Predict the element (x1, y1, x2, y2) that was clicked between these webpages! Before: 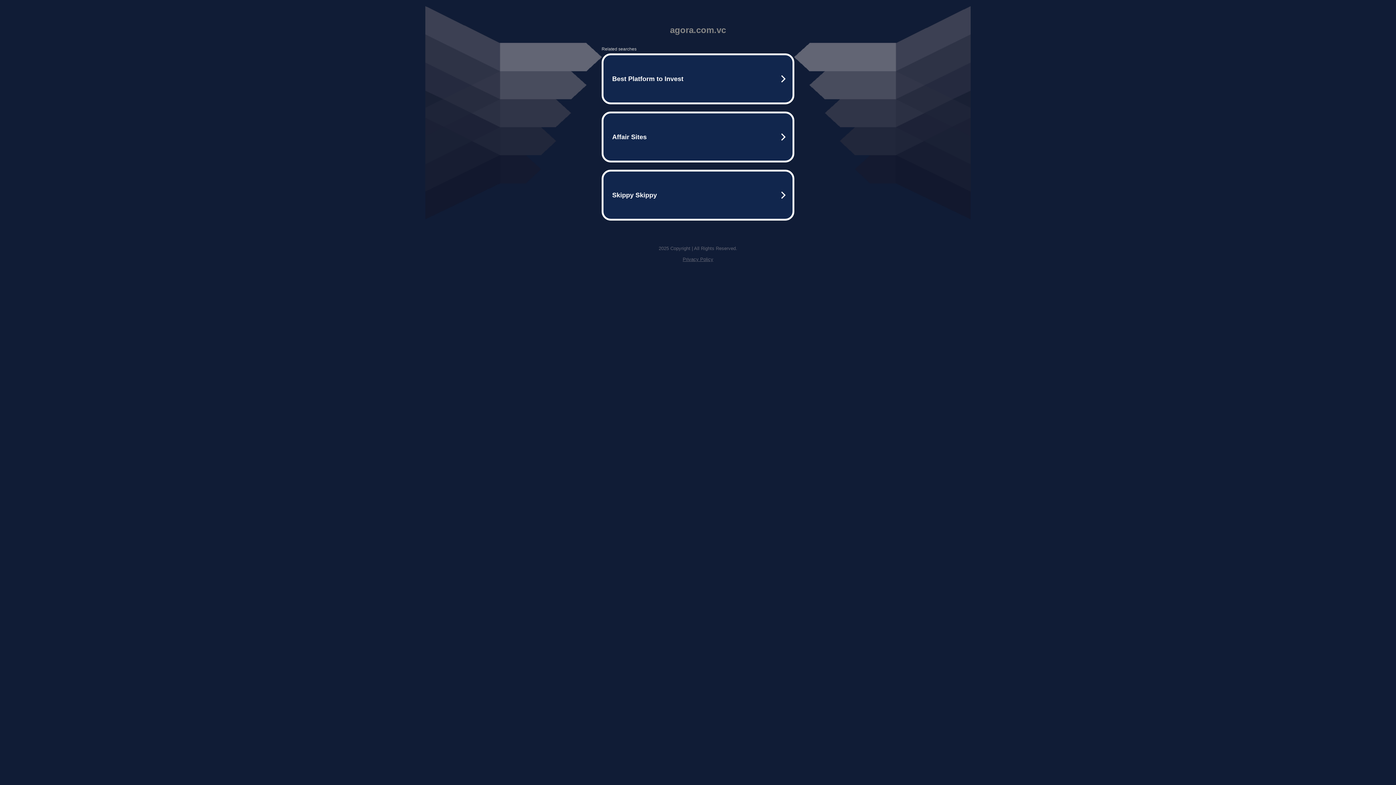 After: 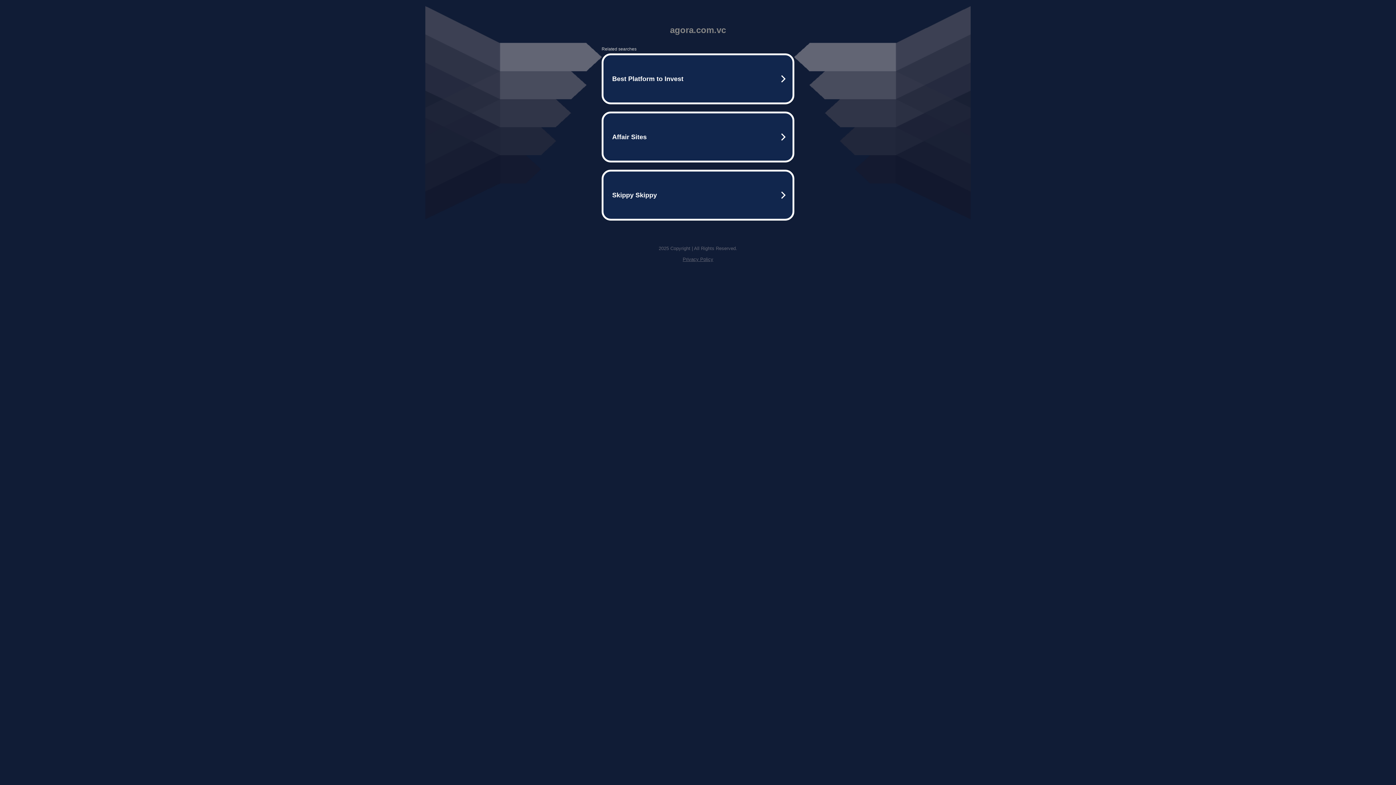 Action: bbox: (682, 256, 713, 262) label: Privacy Policy